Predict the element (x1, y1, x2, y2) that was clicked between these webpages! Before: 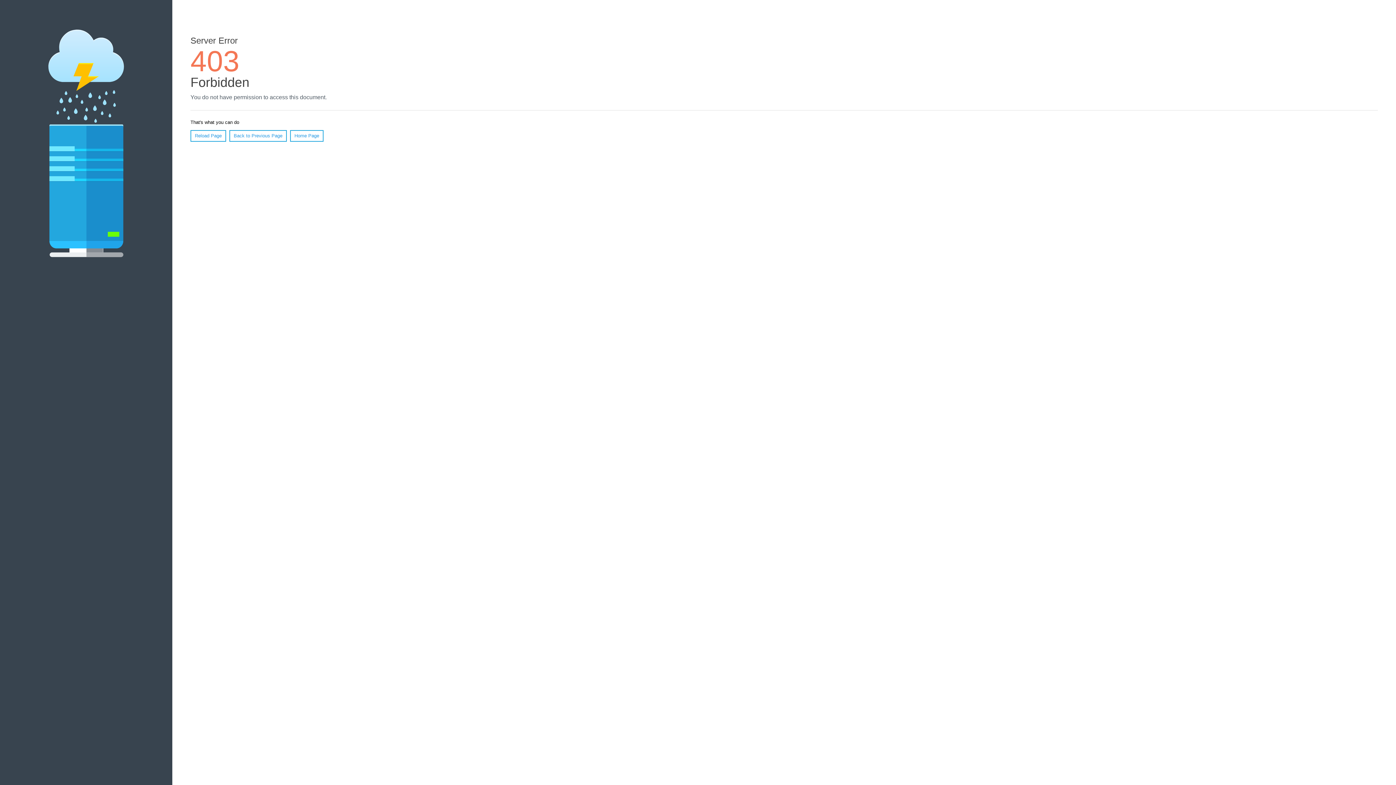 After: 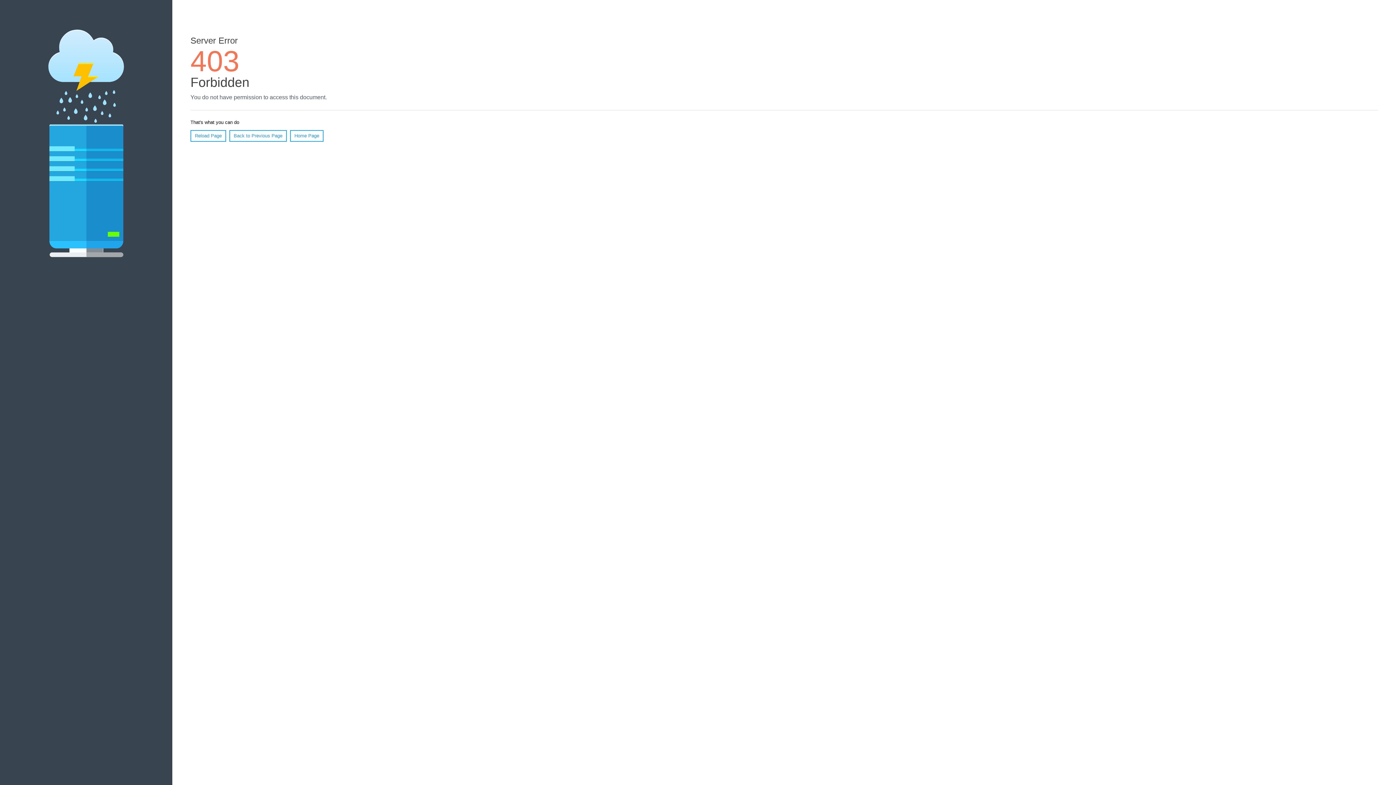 Action: bbox: (290, 130, 323, 141) label: Home Page